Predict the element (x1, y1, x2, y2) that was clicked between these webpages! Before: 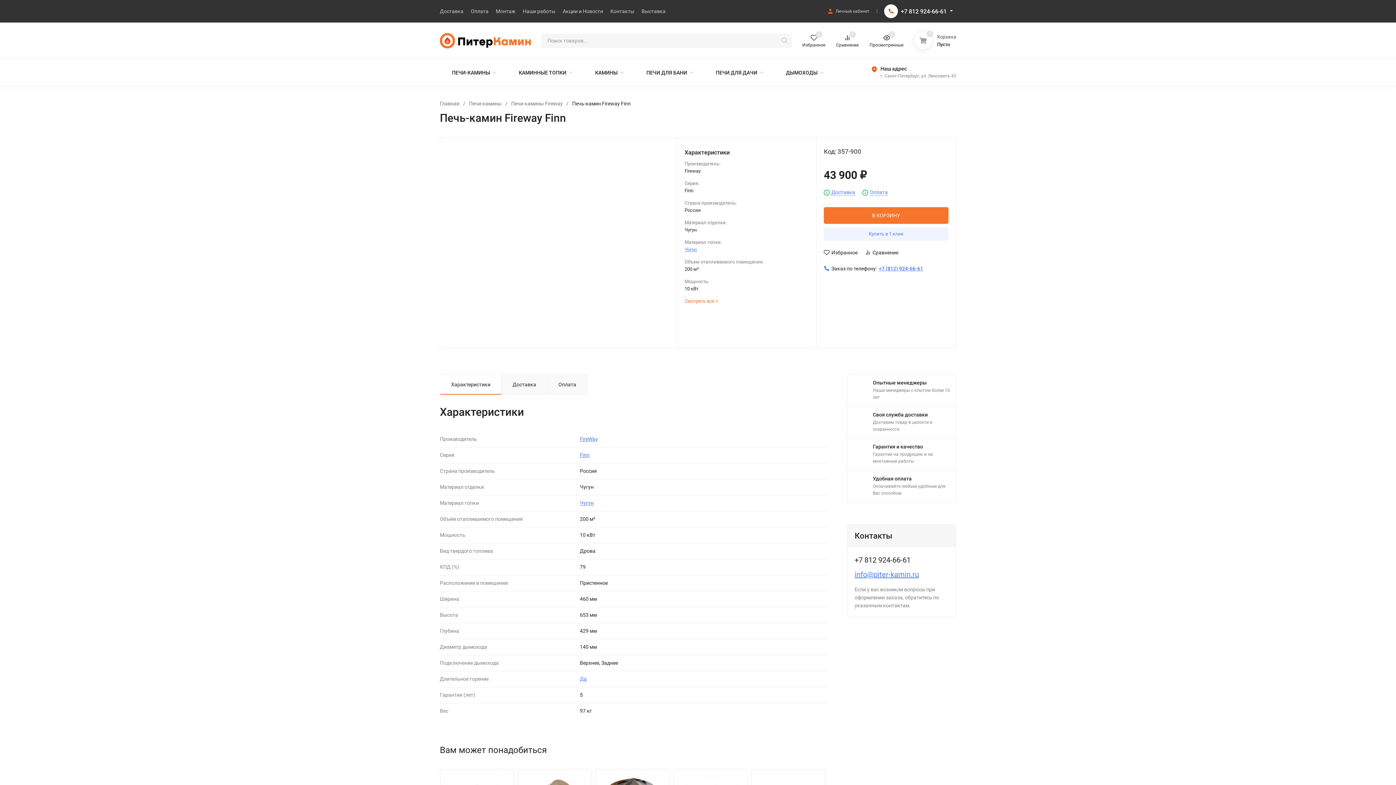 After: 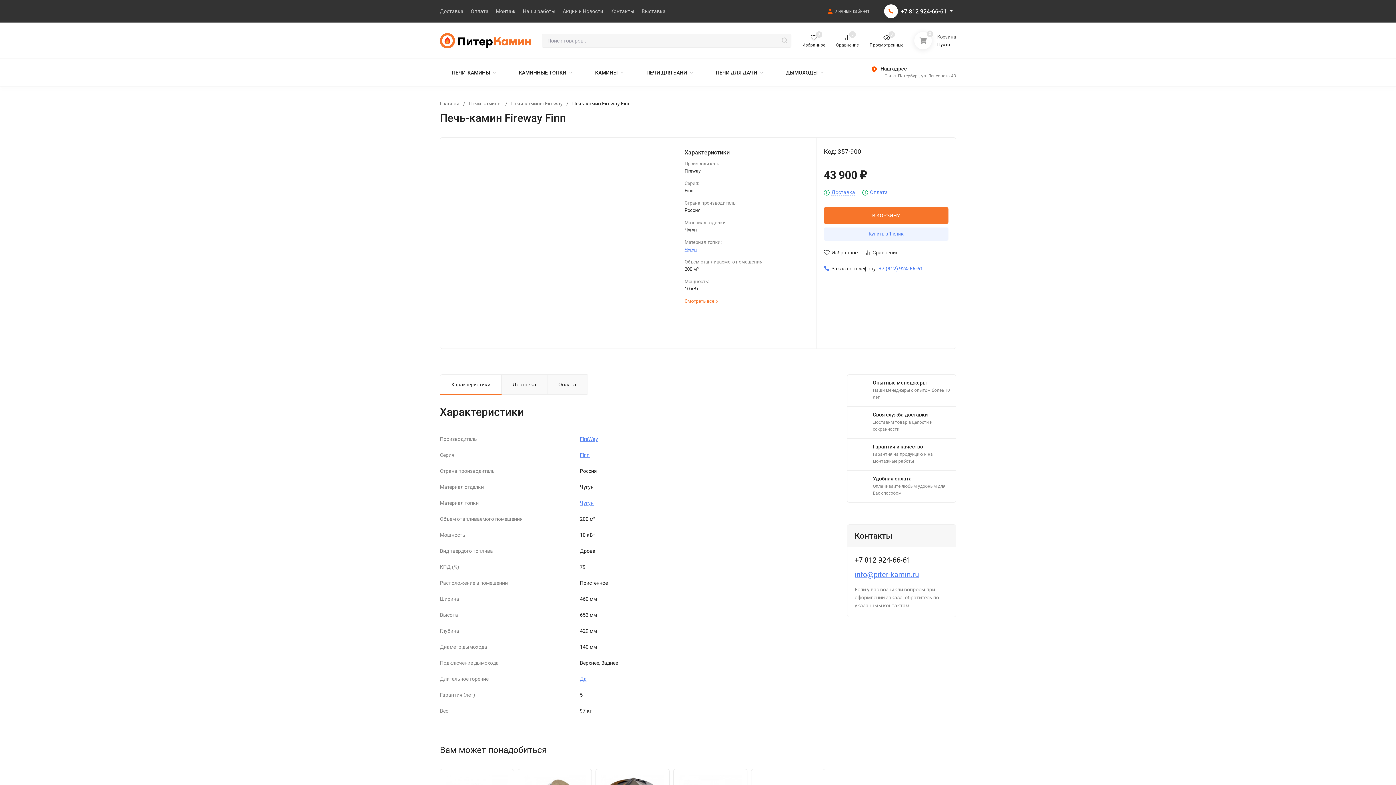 Action: label: Оплата bbox: (870, 189, 888, 196)